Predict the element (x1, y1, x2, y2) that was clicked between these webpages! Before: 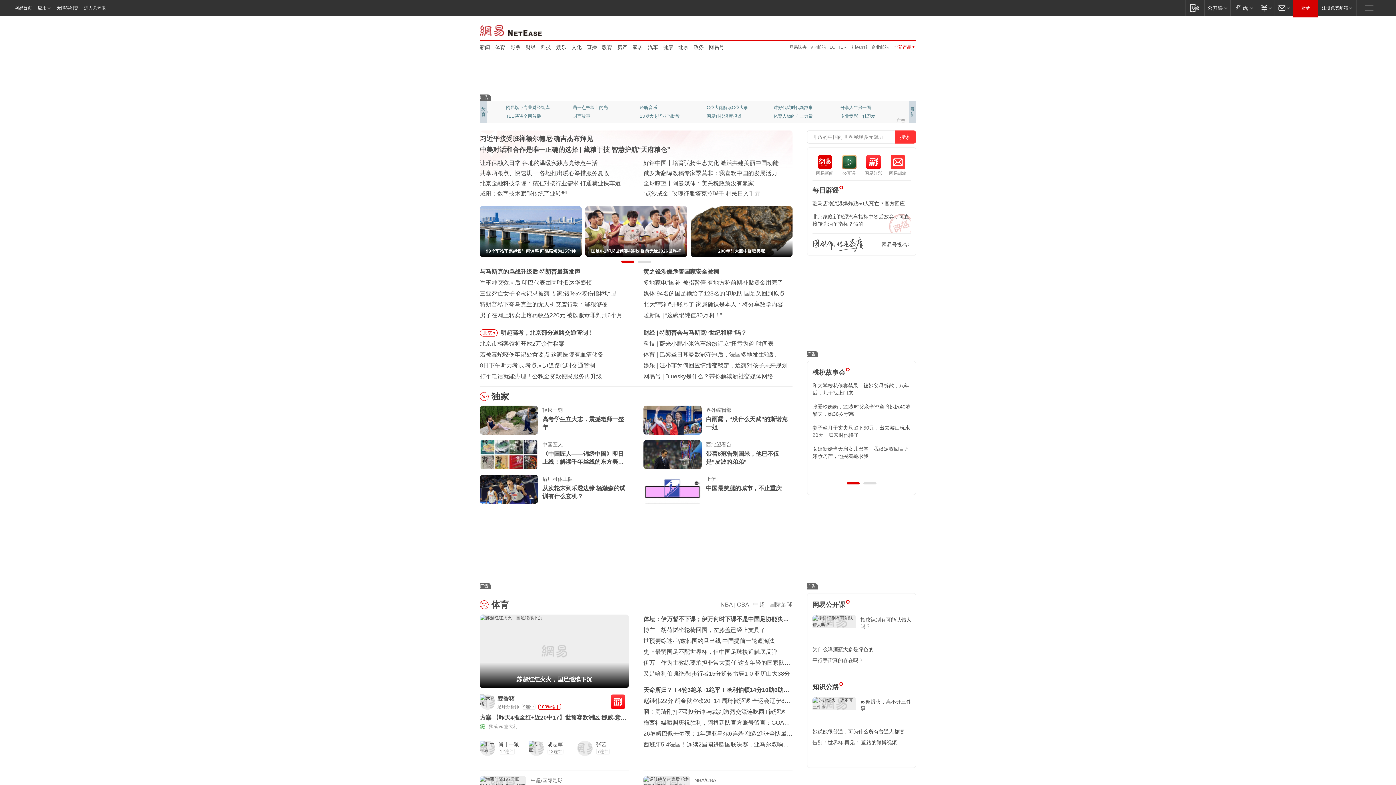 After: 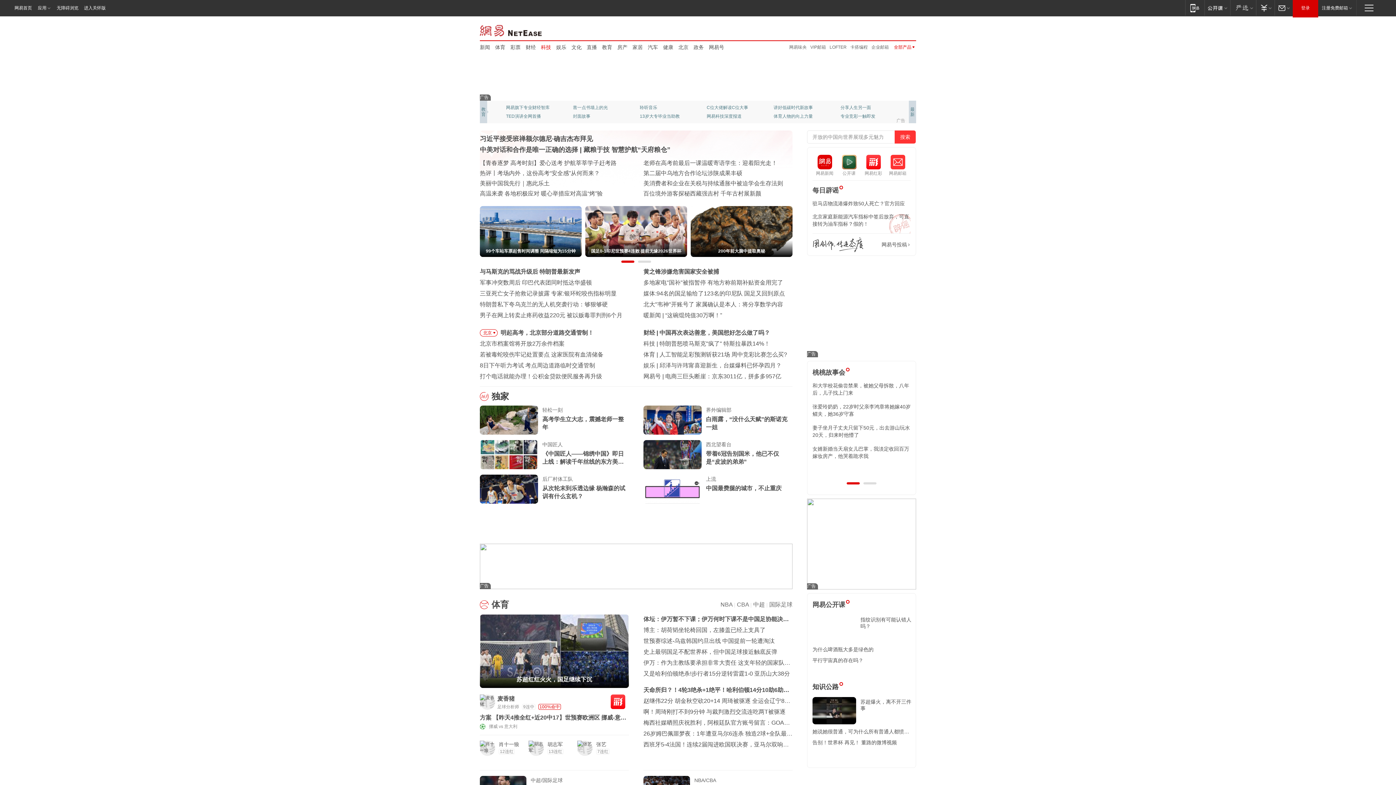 Action: label: 科技 bbox: (541, 43, 551, 50)